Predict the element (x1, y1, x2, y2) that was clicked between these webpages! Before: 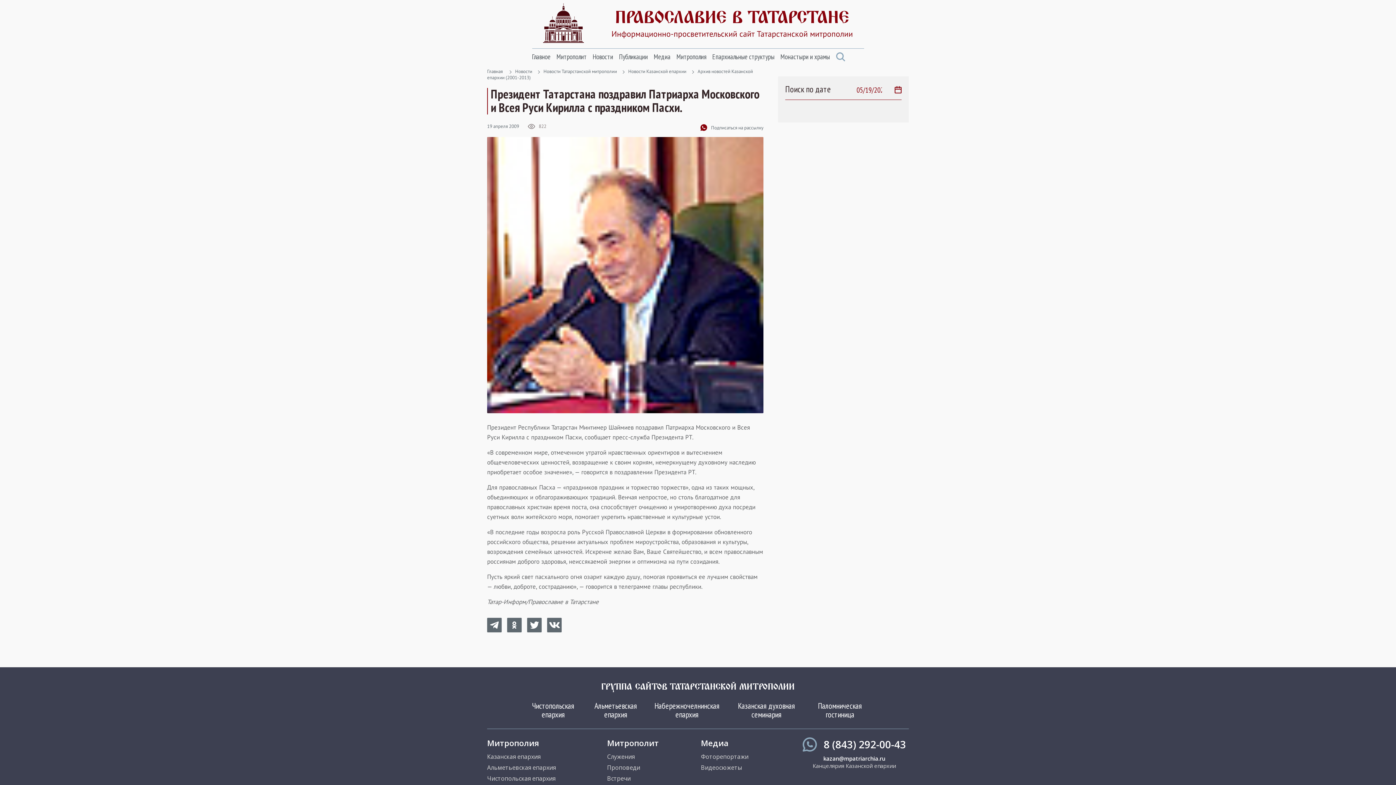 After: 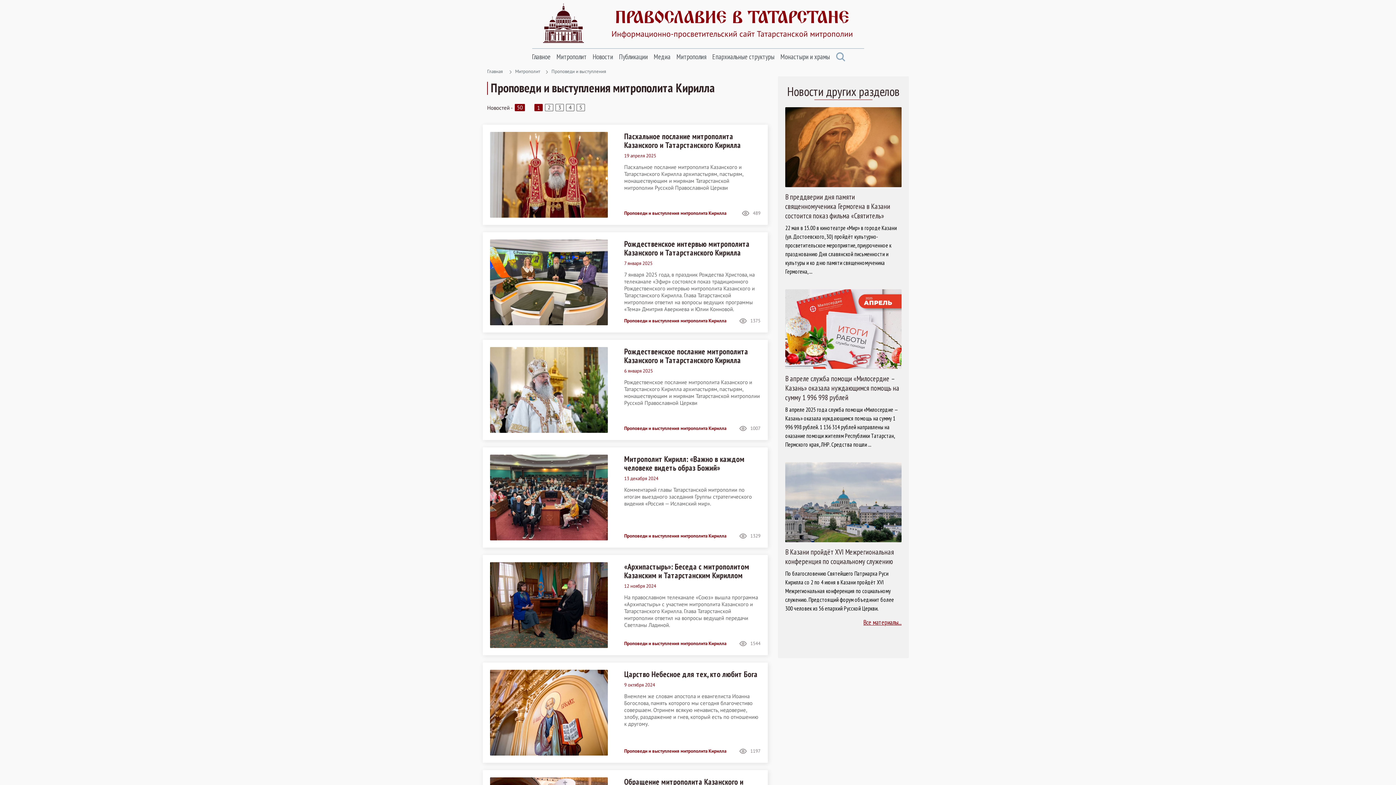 Action: bbox: (607, 764, 658, 771) label: Проповеди